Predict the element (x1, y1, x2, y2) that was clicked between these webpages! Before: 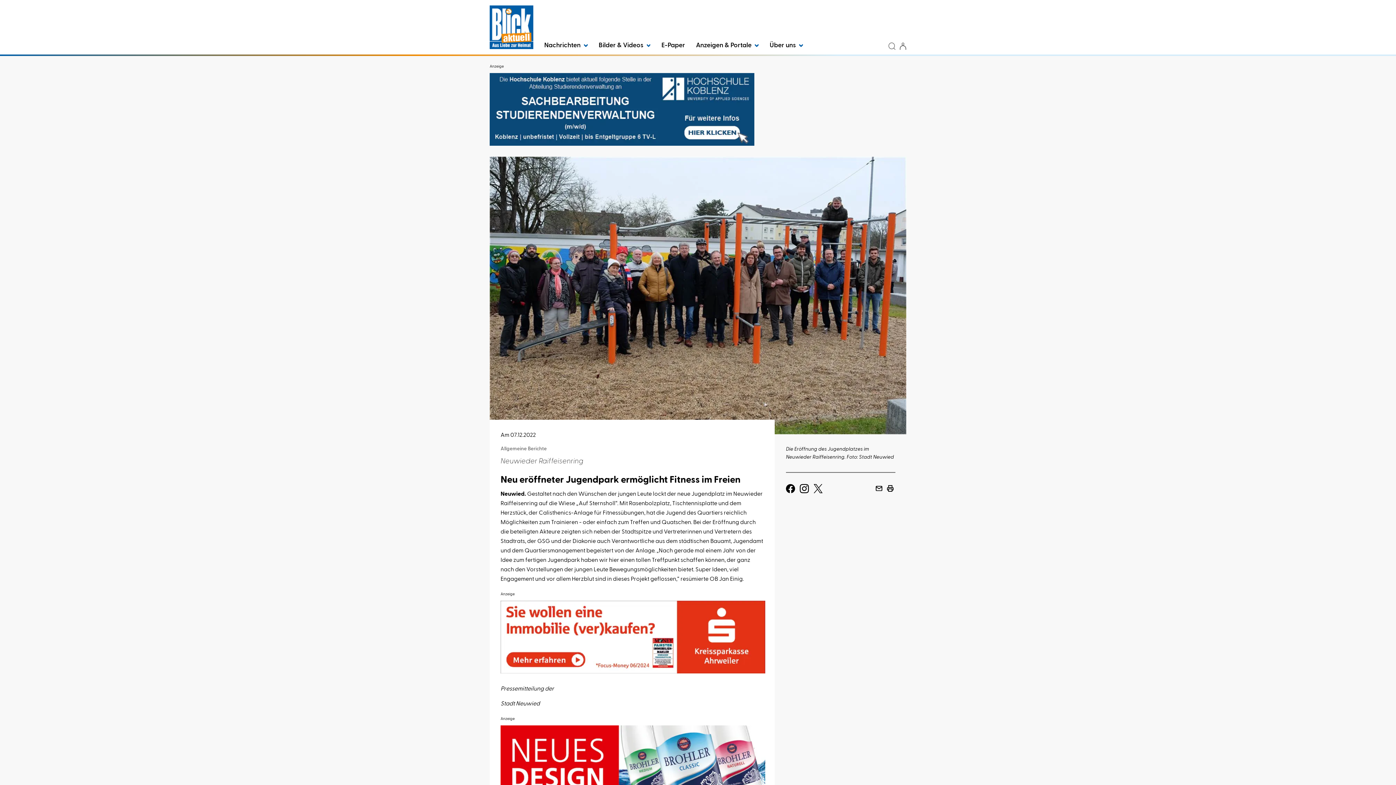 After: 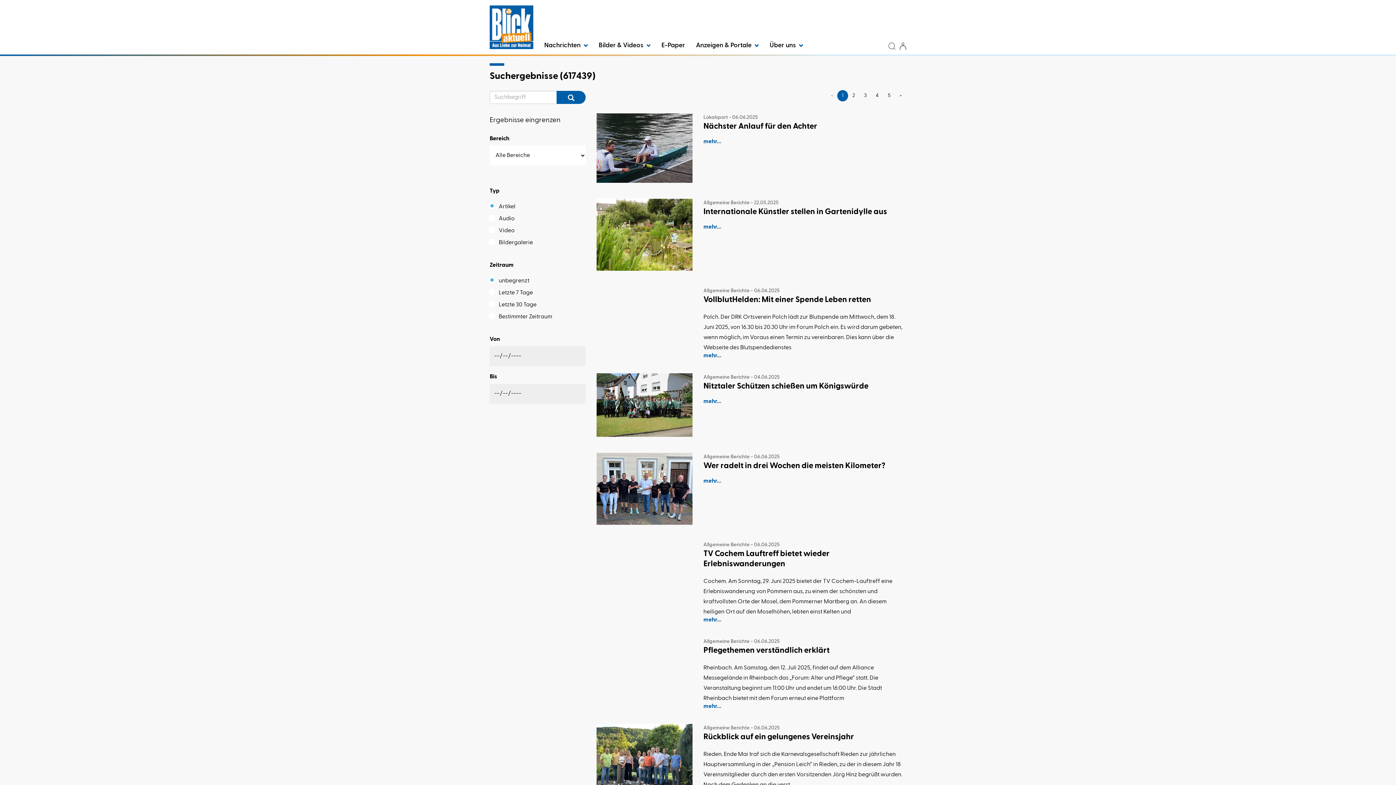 Action: bbox: (884, 42, 899, 51)